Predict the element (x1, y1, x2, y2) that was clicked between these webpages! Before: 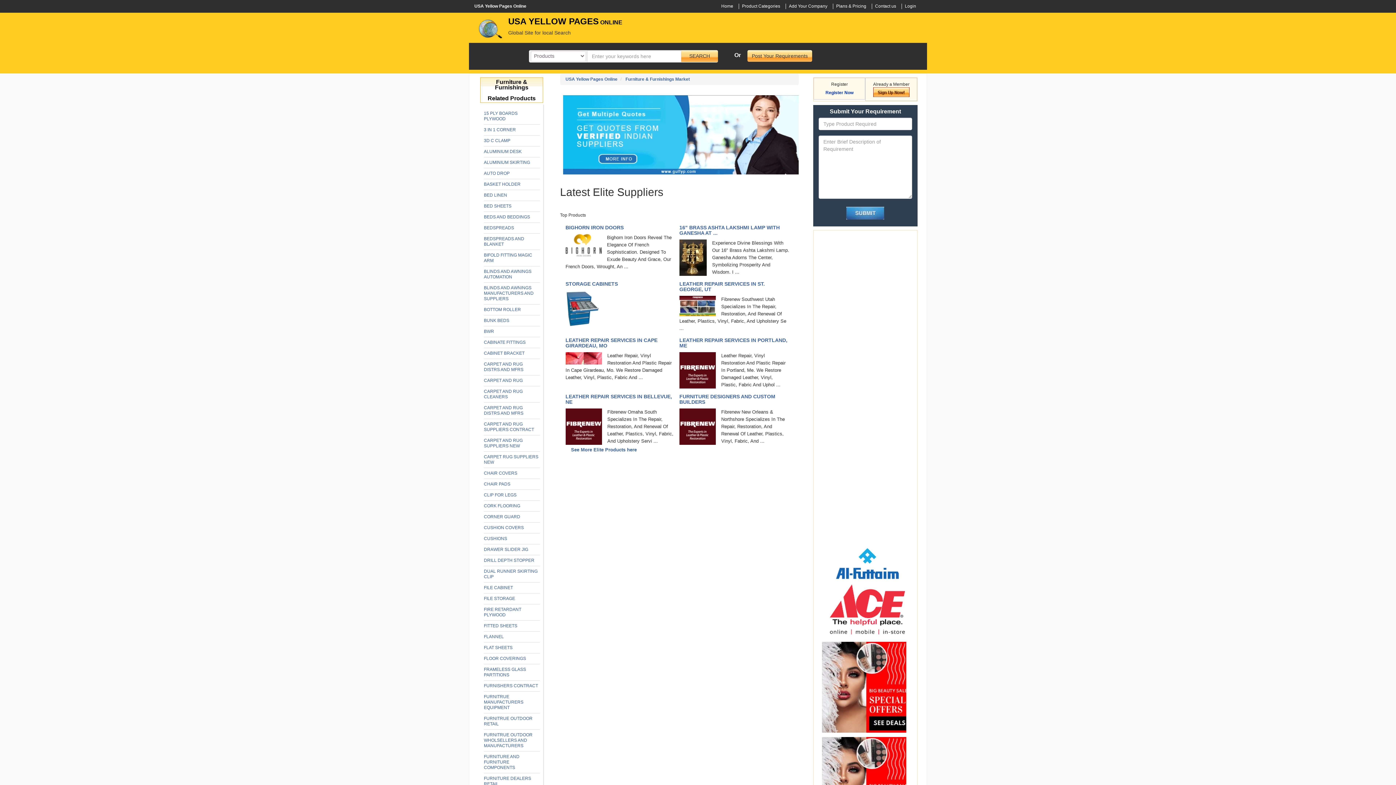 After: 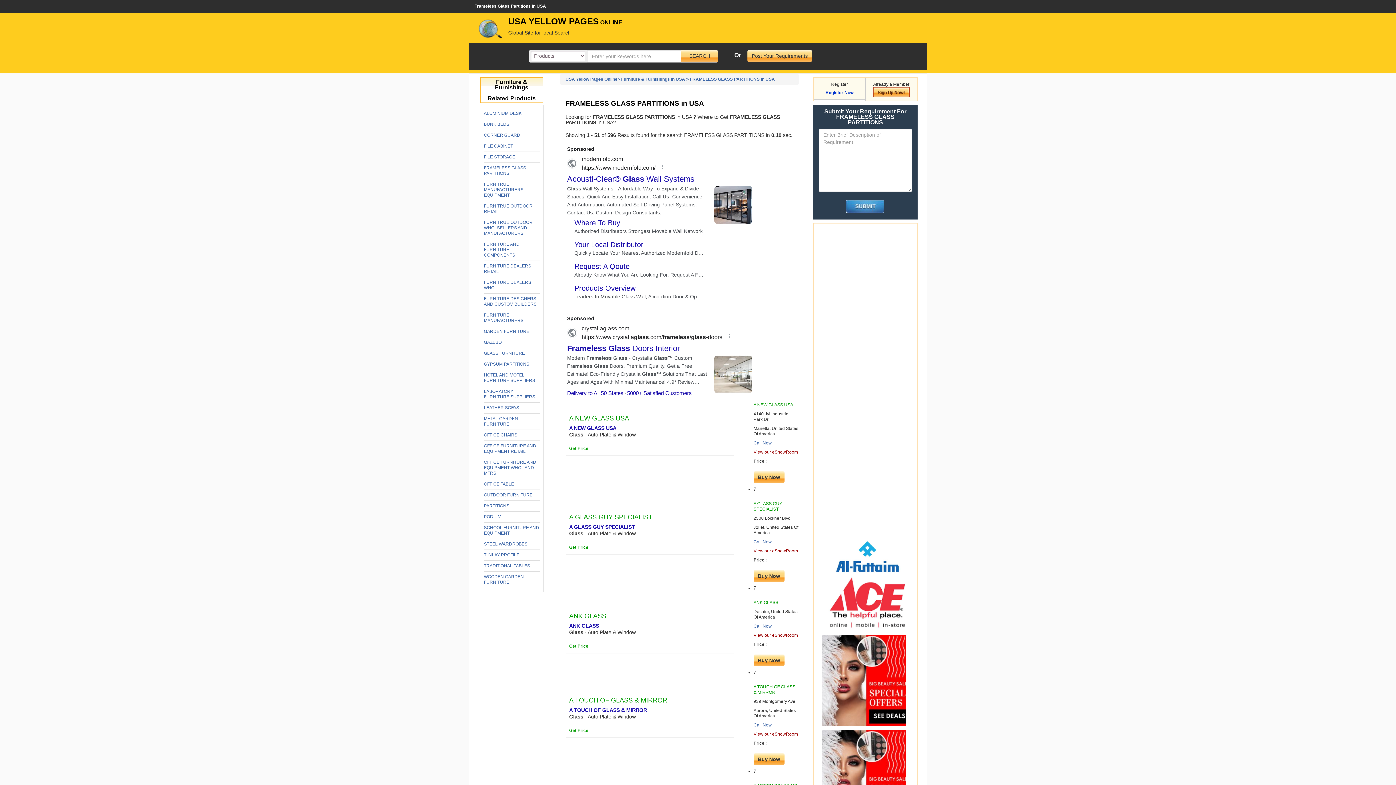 Action: bbox: (484, 667, 526, 677) label: FRAMELESS GLASS PARTITIONS